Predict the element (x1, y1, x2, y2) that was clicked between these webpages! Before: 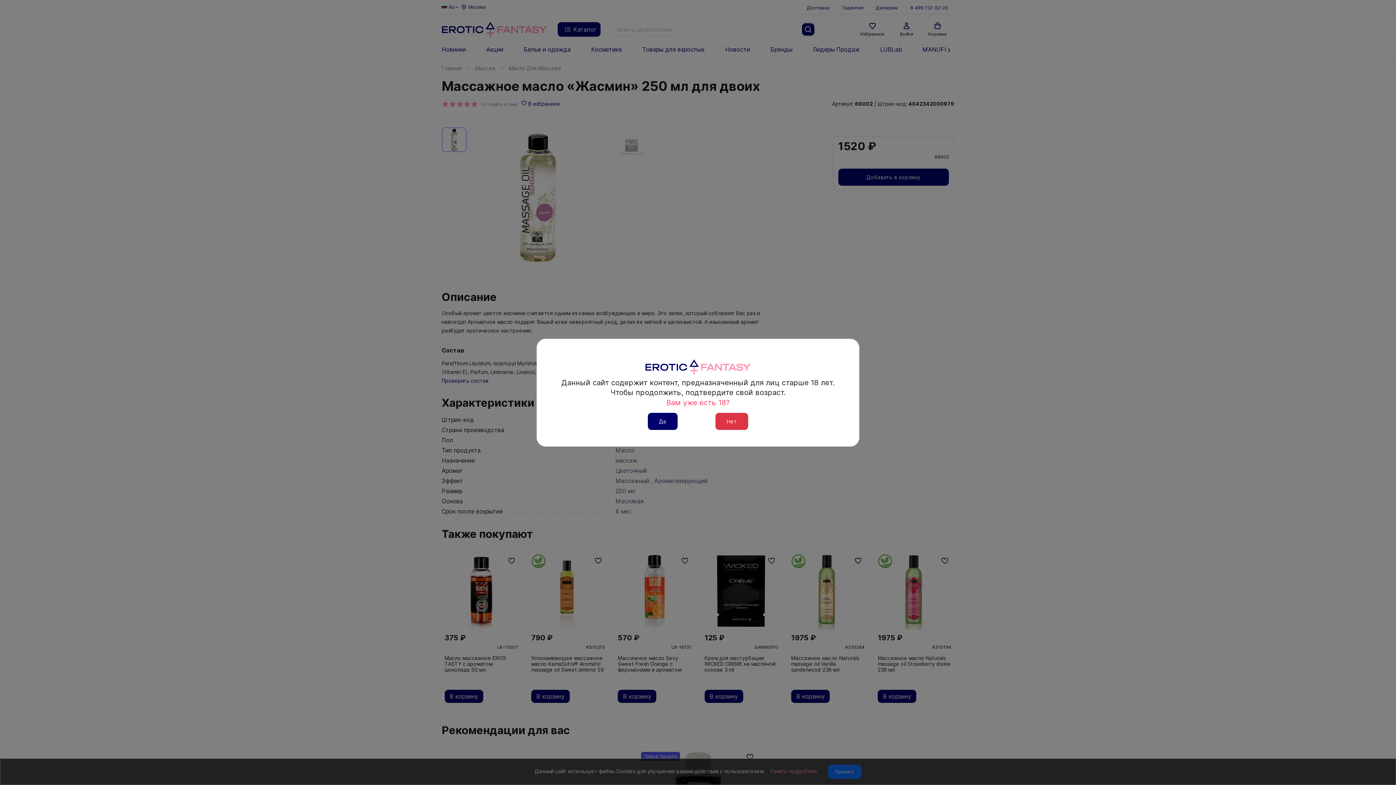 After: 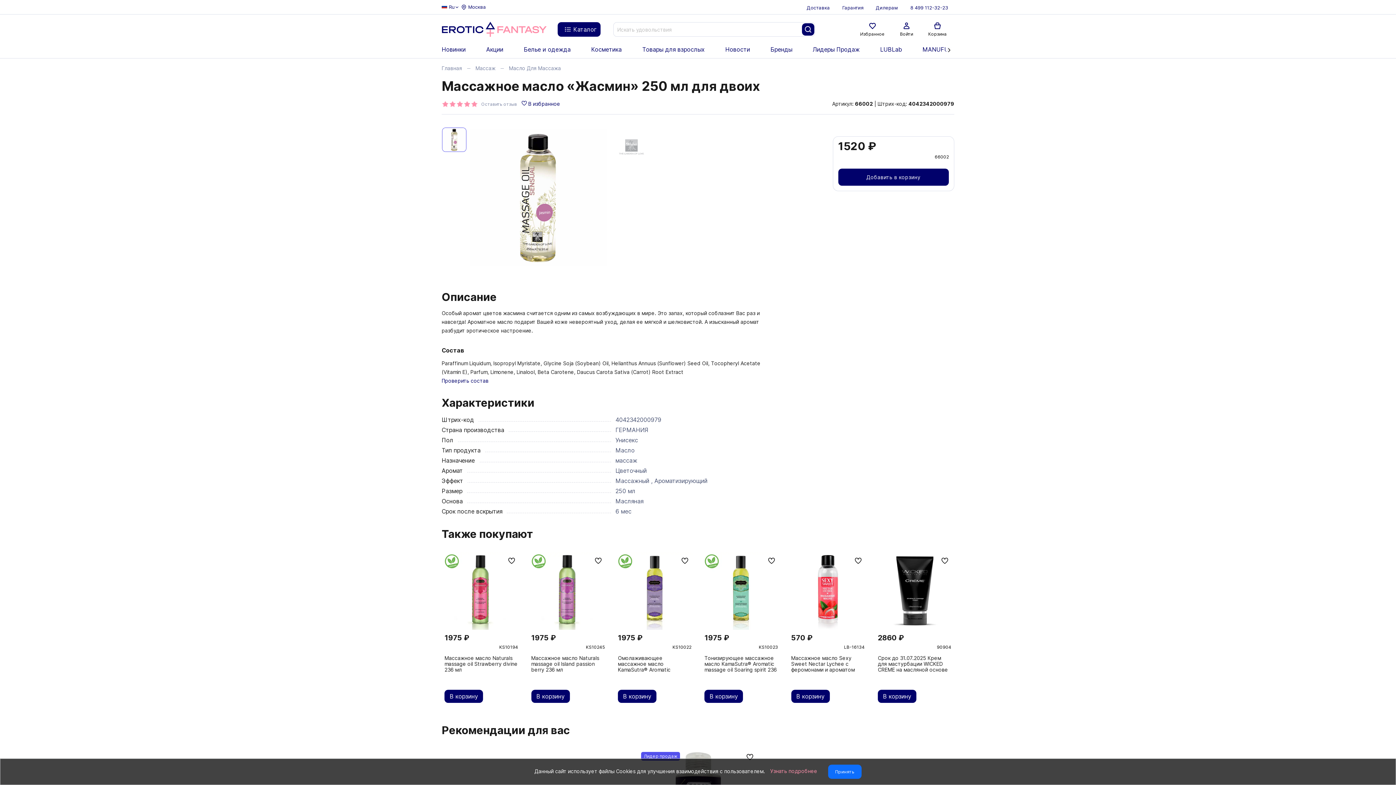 Action: label: Да bbox: (647, 412, 677, 430)